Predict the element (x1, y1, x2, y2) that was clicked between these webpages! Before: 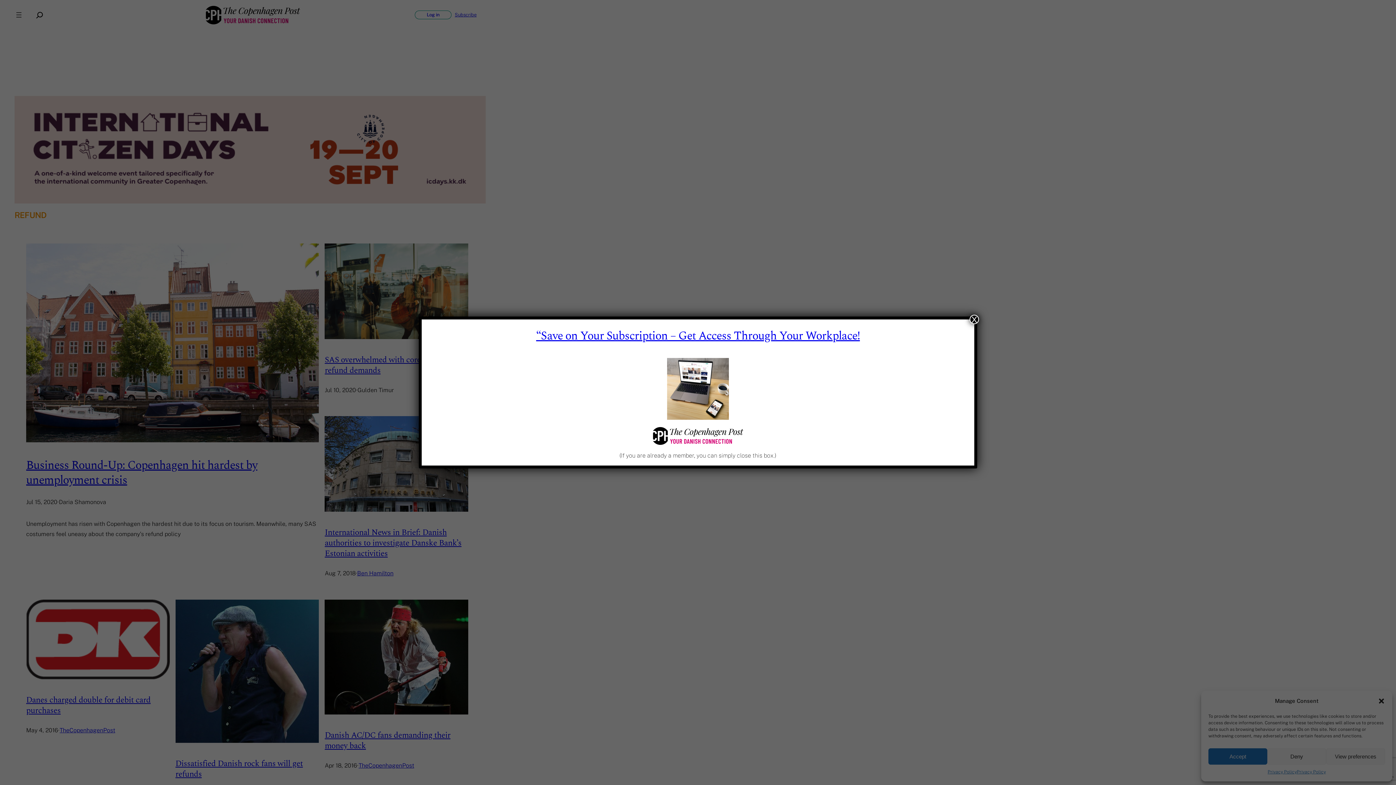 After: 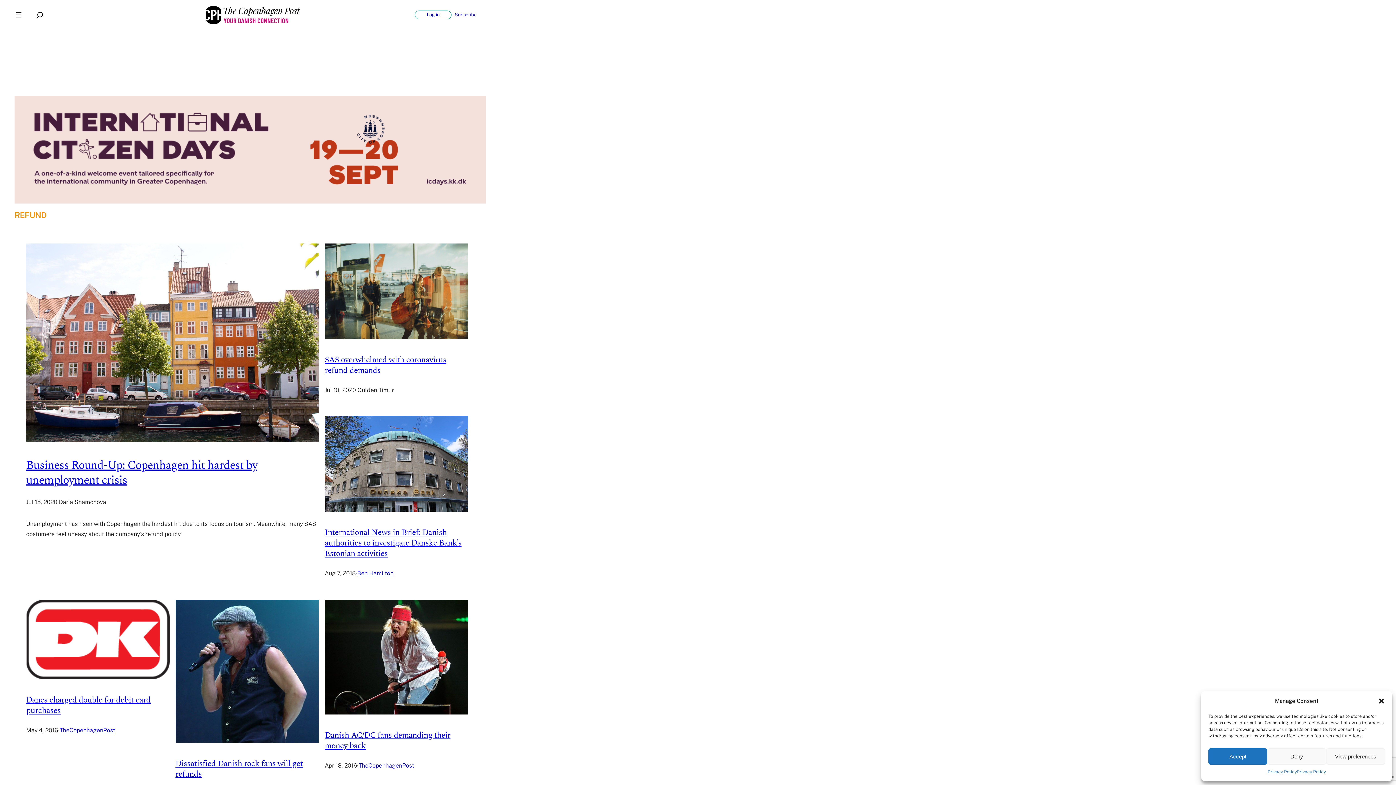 Action: bbox: (969, 314, 979, 324) label: Close